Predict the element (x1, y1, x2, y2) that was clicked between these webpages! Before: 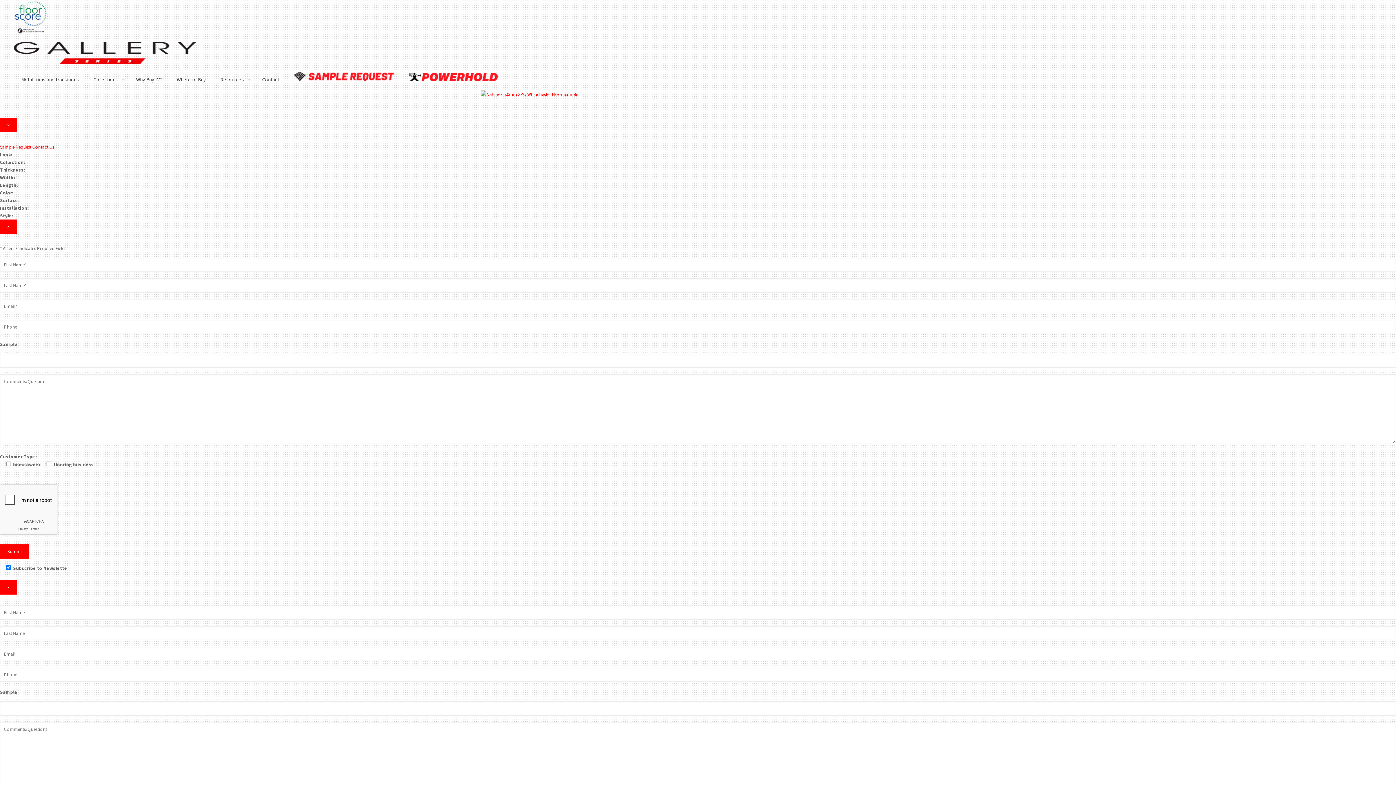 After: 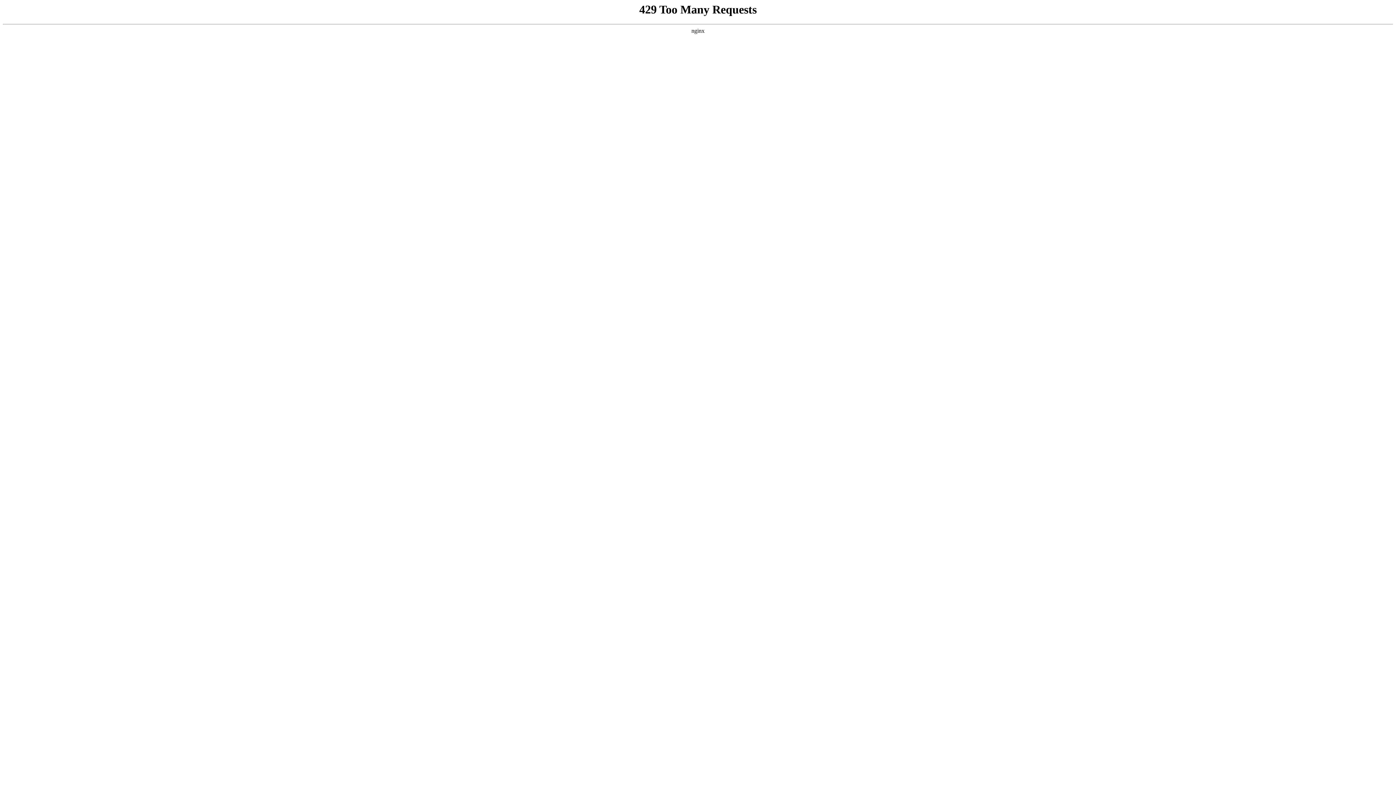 Action: bbox: (480, 91, 578, 97)